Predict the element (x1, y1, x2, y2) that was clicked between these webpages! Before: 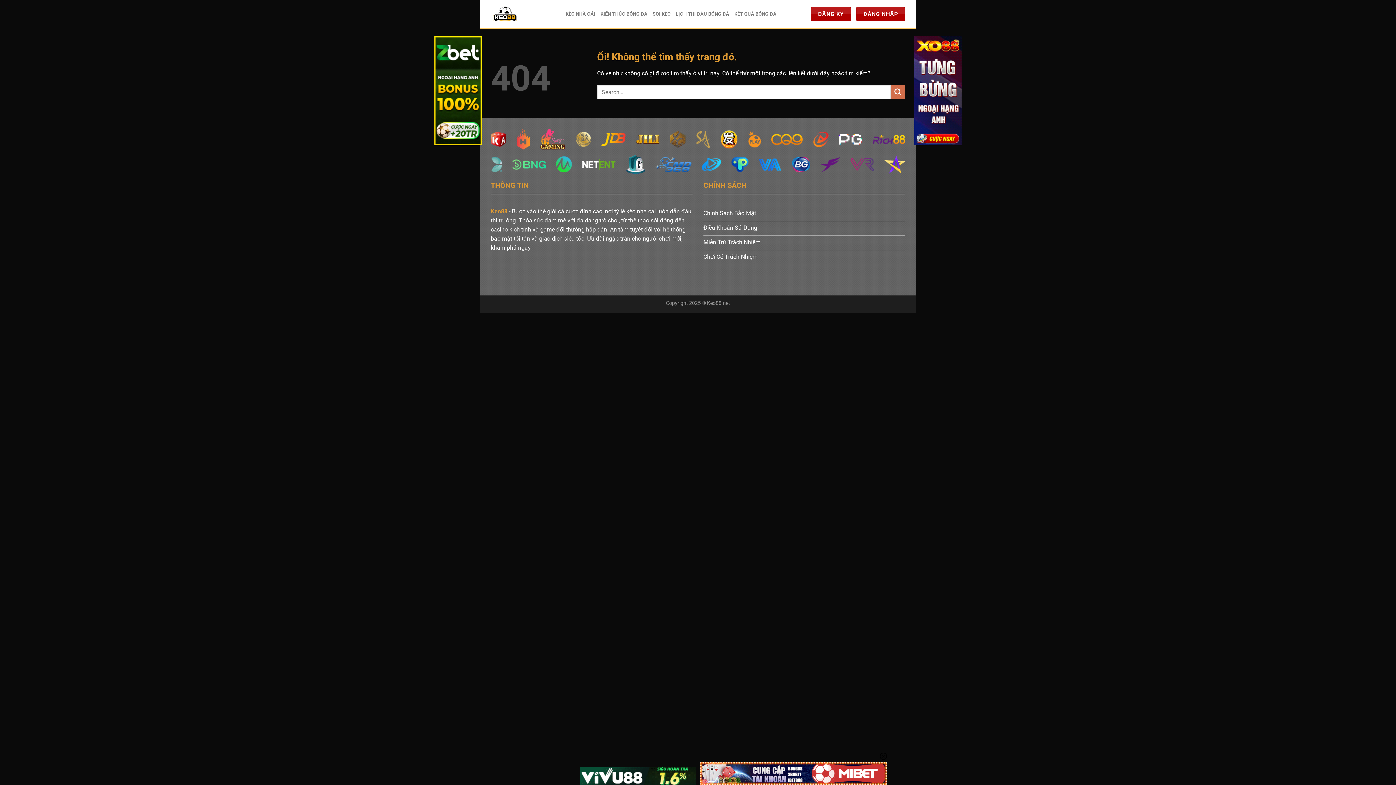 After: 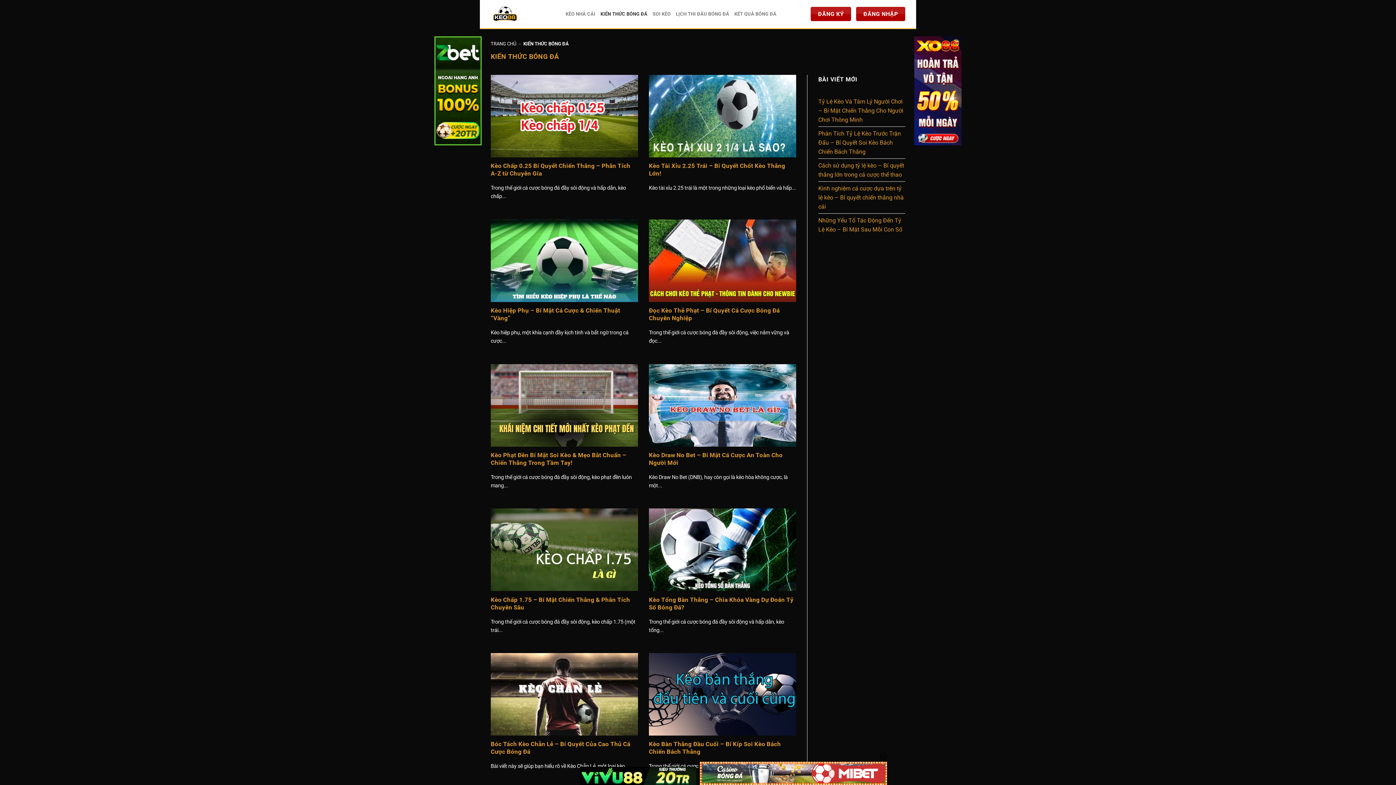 Action: label: KIẾN THỨC BÓNG ĐÁ bbox: (600, 6, 647, 21)